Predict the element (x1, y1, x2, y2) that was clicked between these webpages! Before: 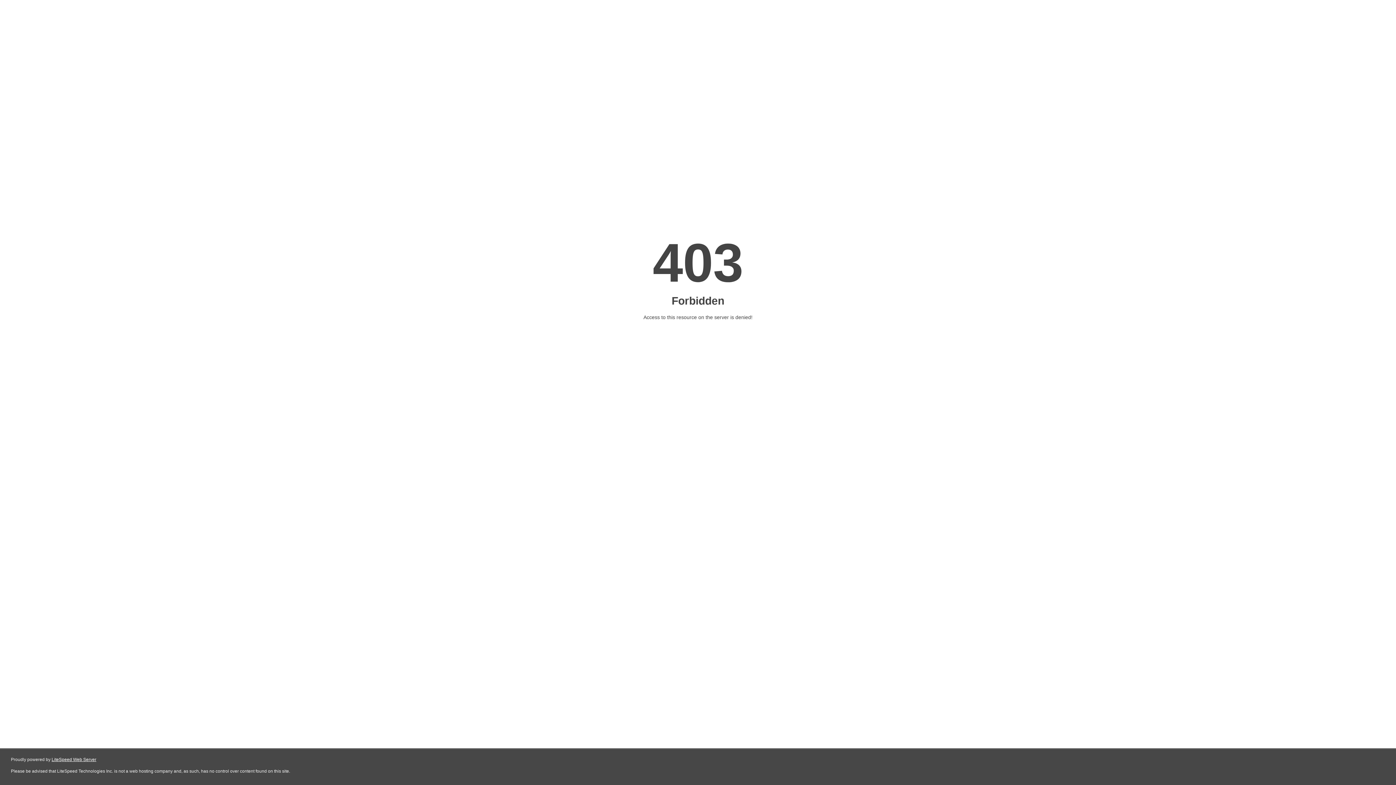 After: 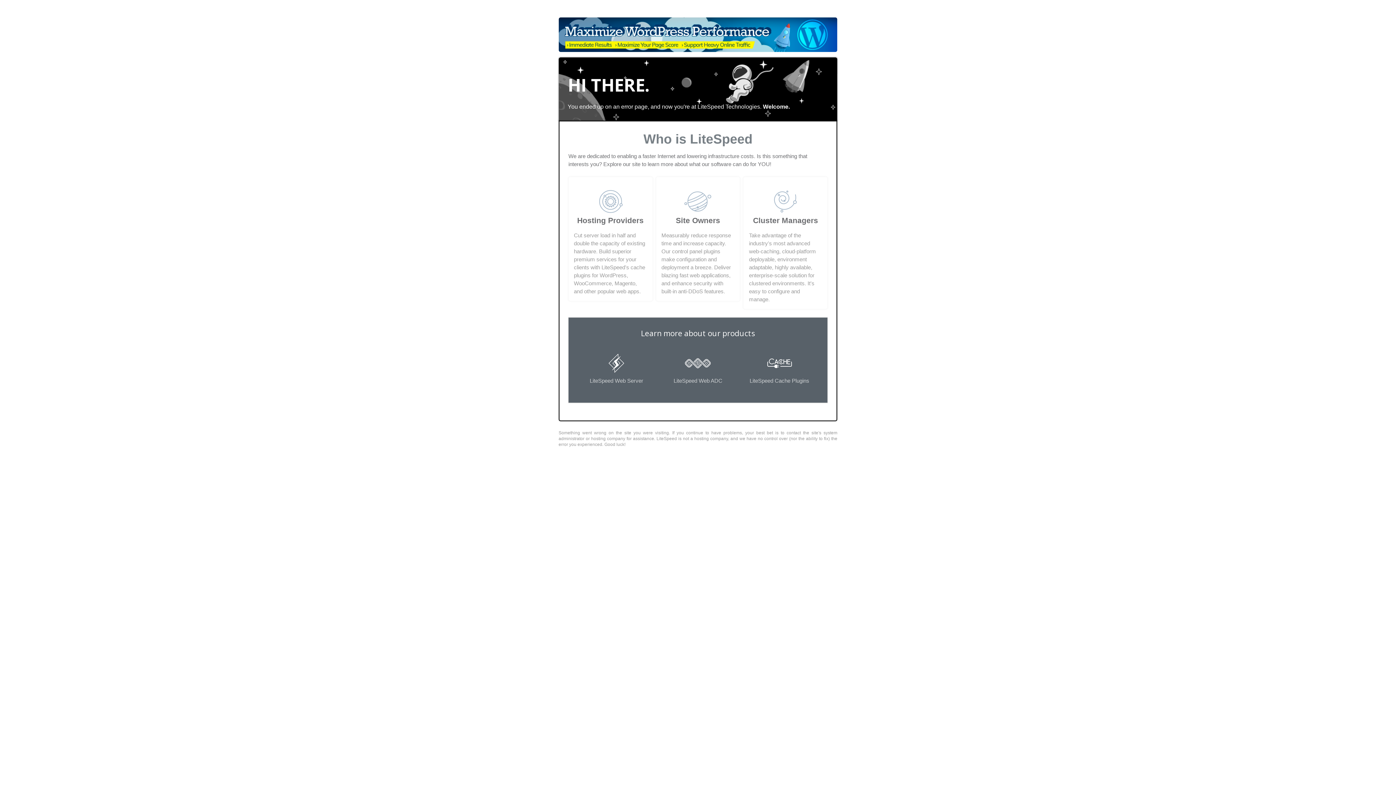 Action: bbox: (51, 757, 96, 762) label: LiteSpeed Web Server